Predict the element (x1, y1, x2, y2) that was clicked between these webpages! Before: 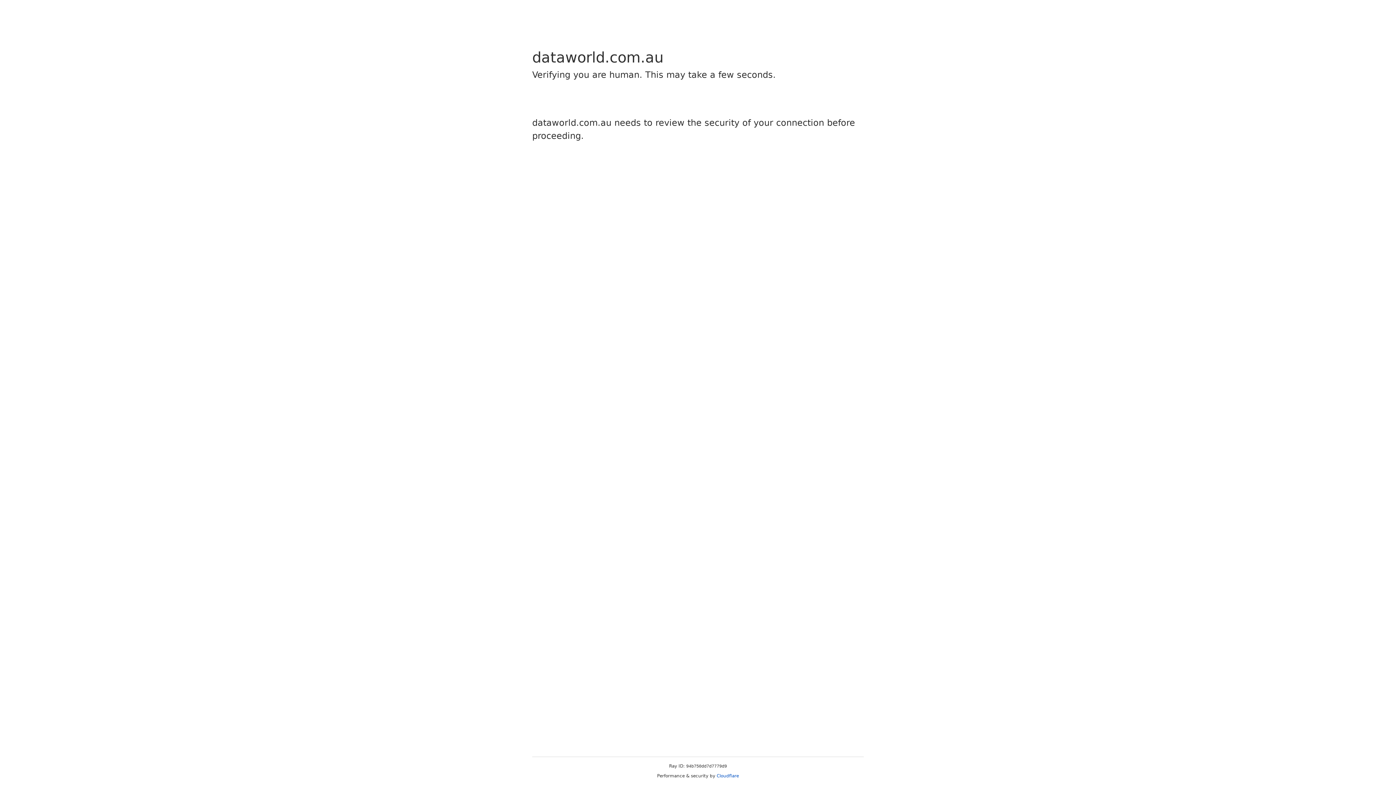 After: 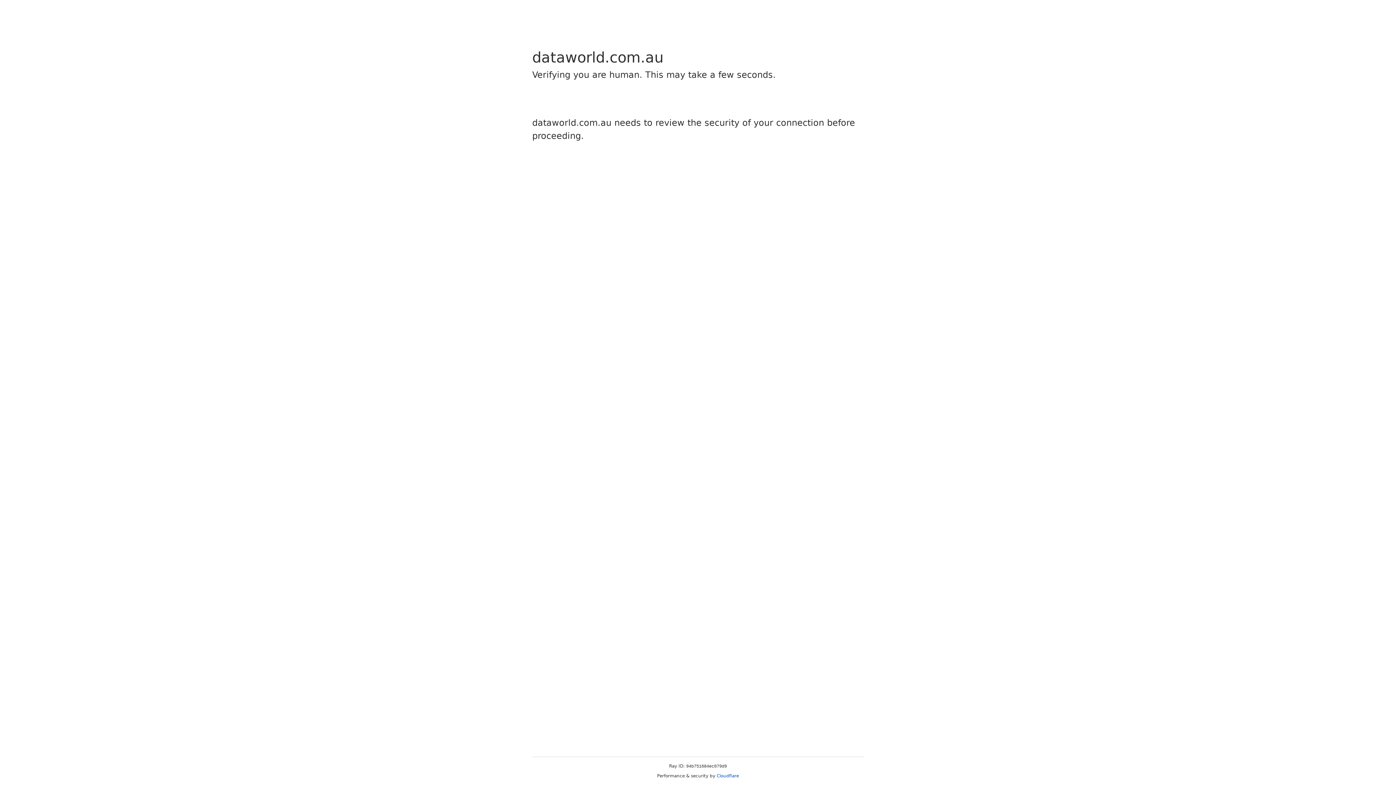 Action: label: Cloudflare bbox: (716, 773, 739, 778)